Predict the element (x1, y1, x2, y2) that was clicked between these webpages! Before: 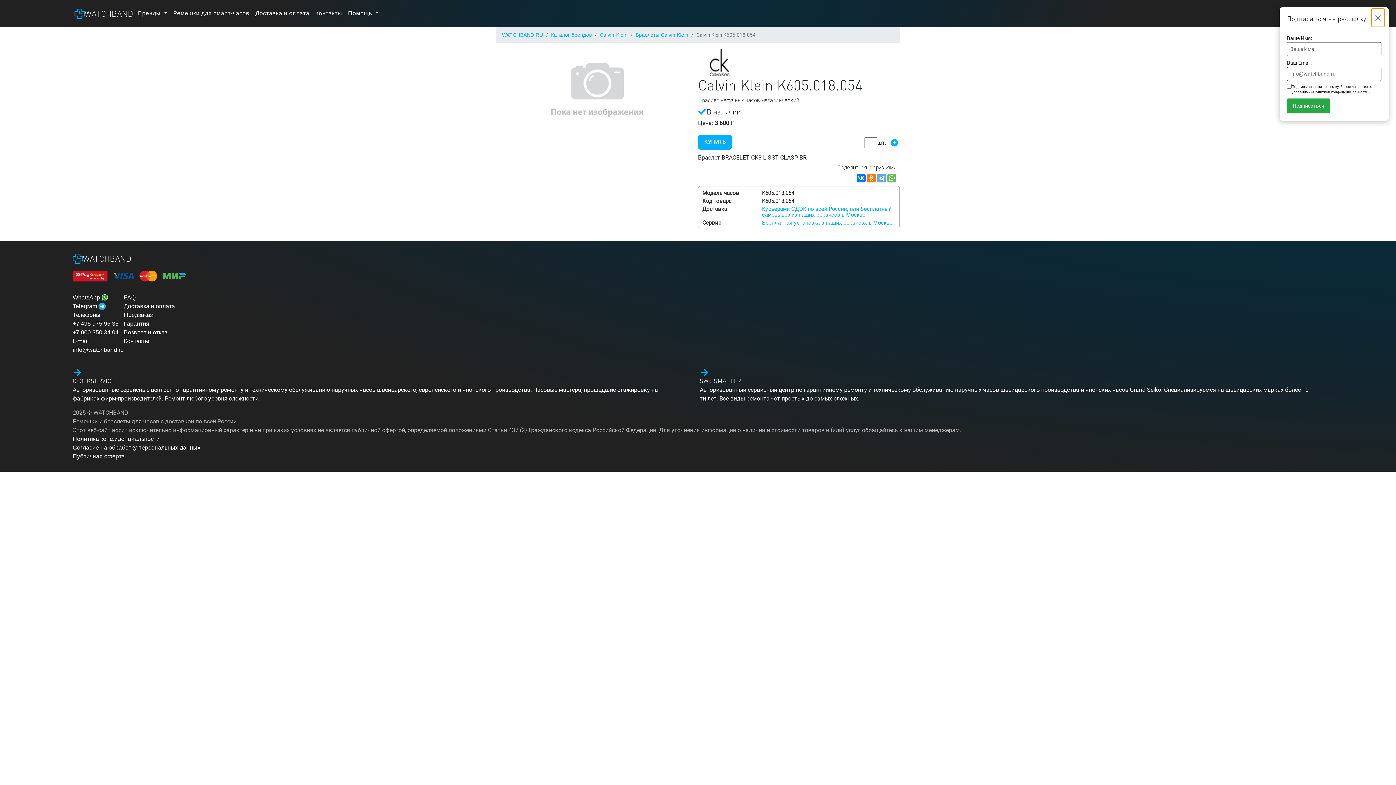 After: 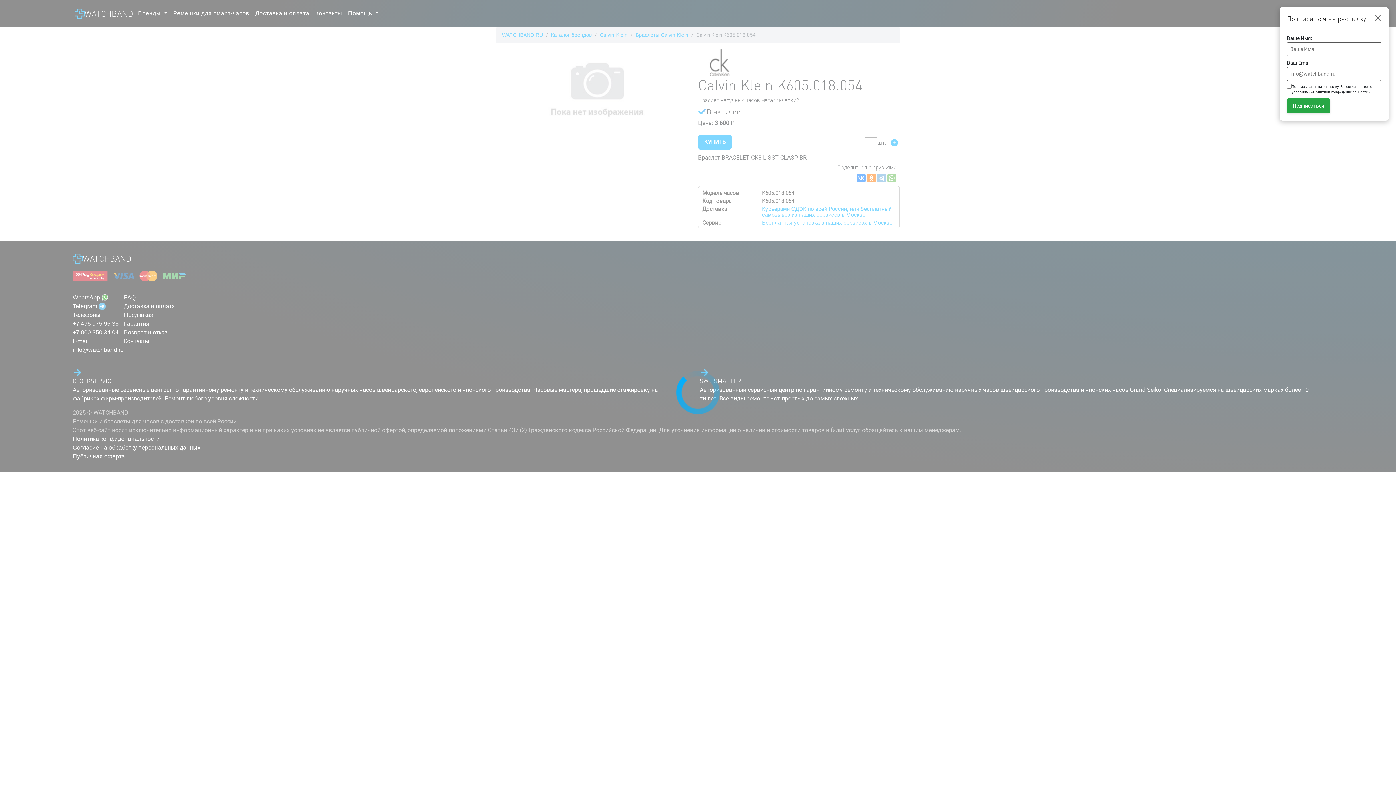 Action: bbox: (72, 319, 118, 328) label: +7 495 975 95 35